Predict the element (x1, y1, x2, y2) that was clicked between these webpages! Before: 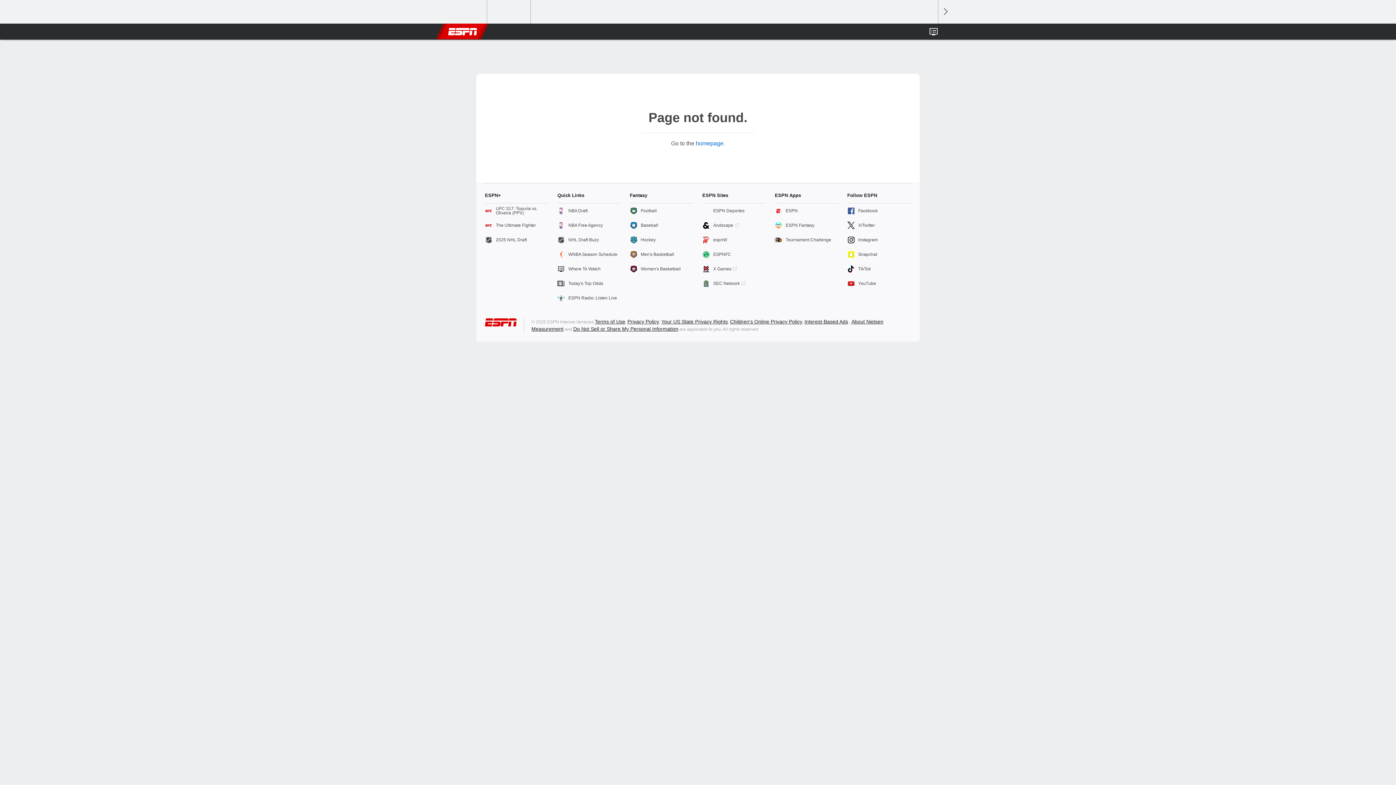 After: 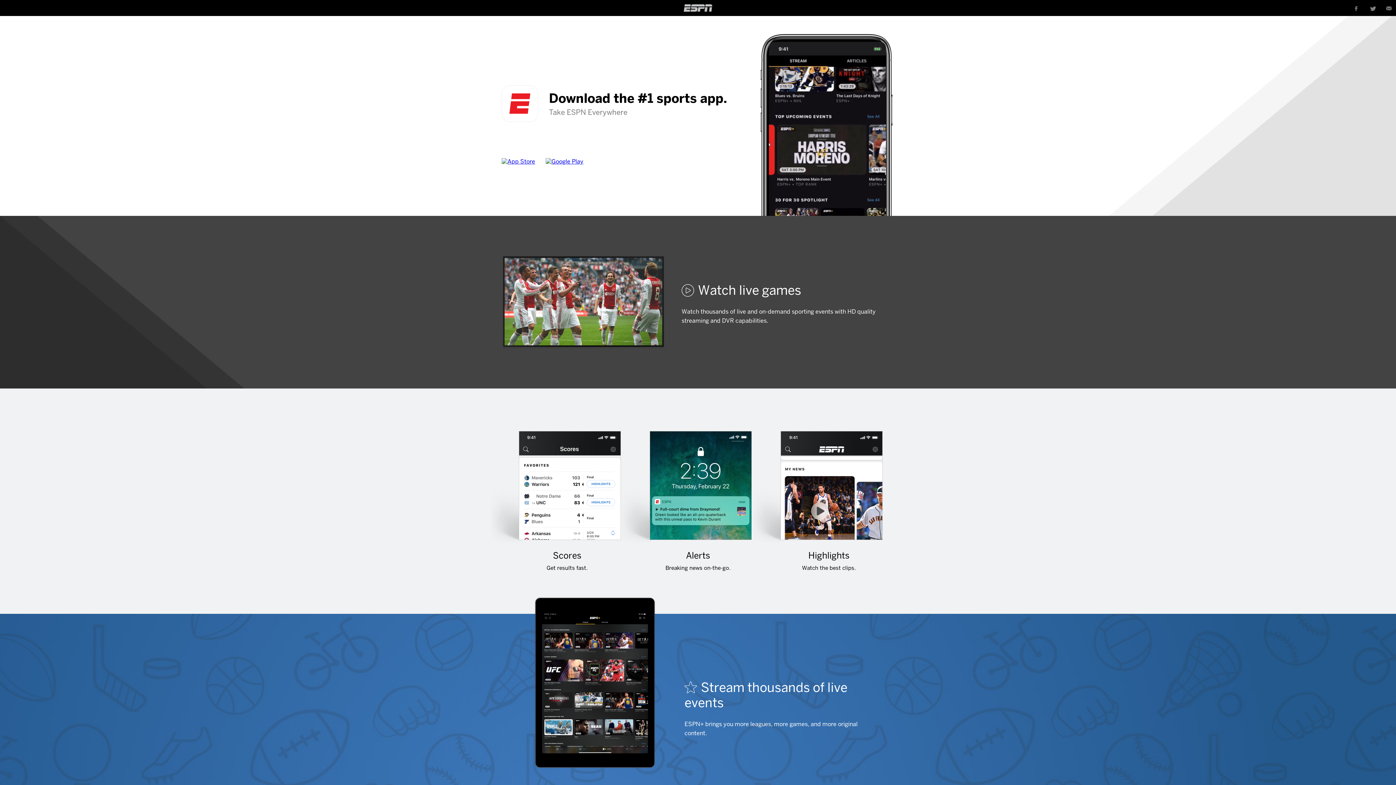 Action: bbox: (775, 203, 838, 218) label: ESPN